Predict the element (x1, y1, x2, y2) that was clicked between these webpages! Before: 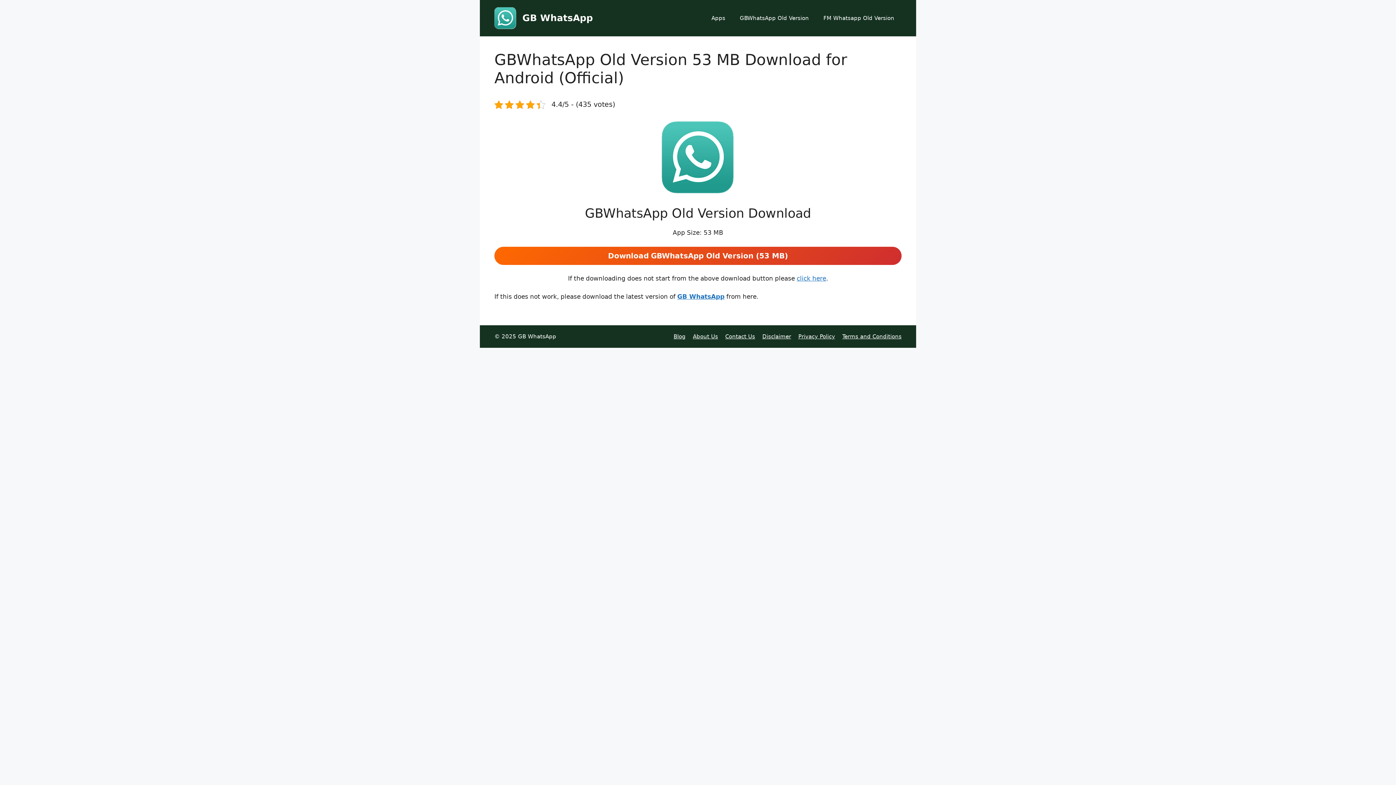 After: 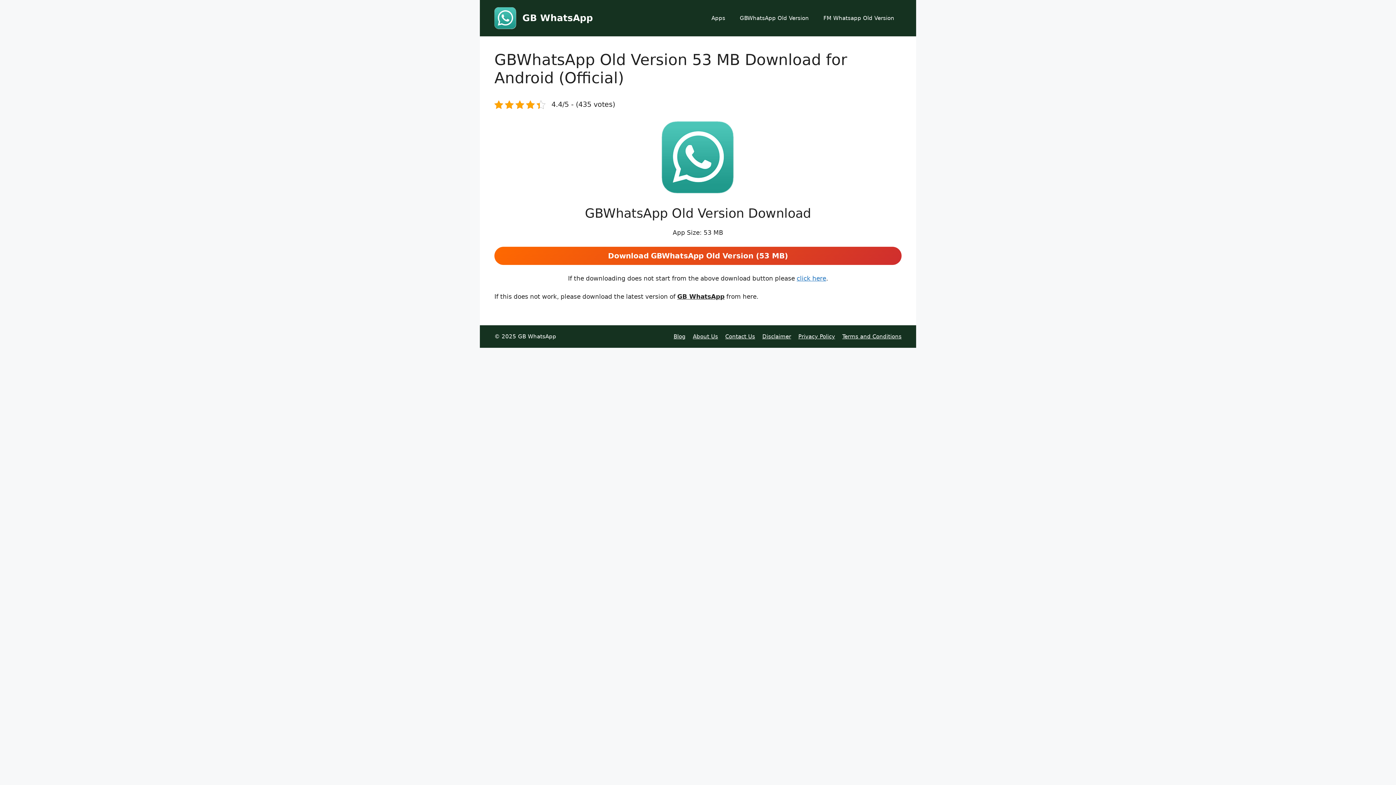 Action: bbox: (677, 293, 724, 300) label: GB WhatsApp